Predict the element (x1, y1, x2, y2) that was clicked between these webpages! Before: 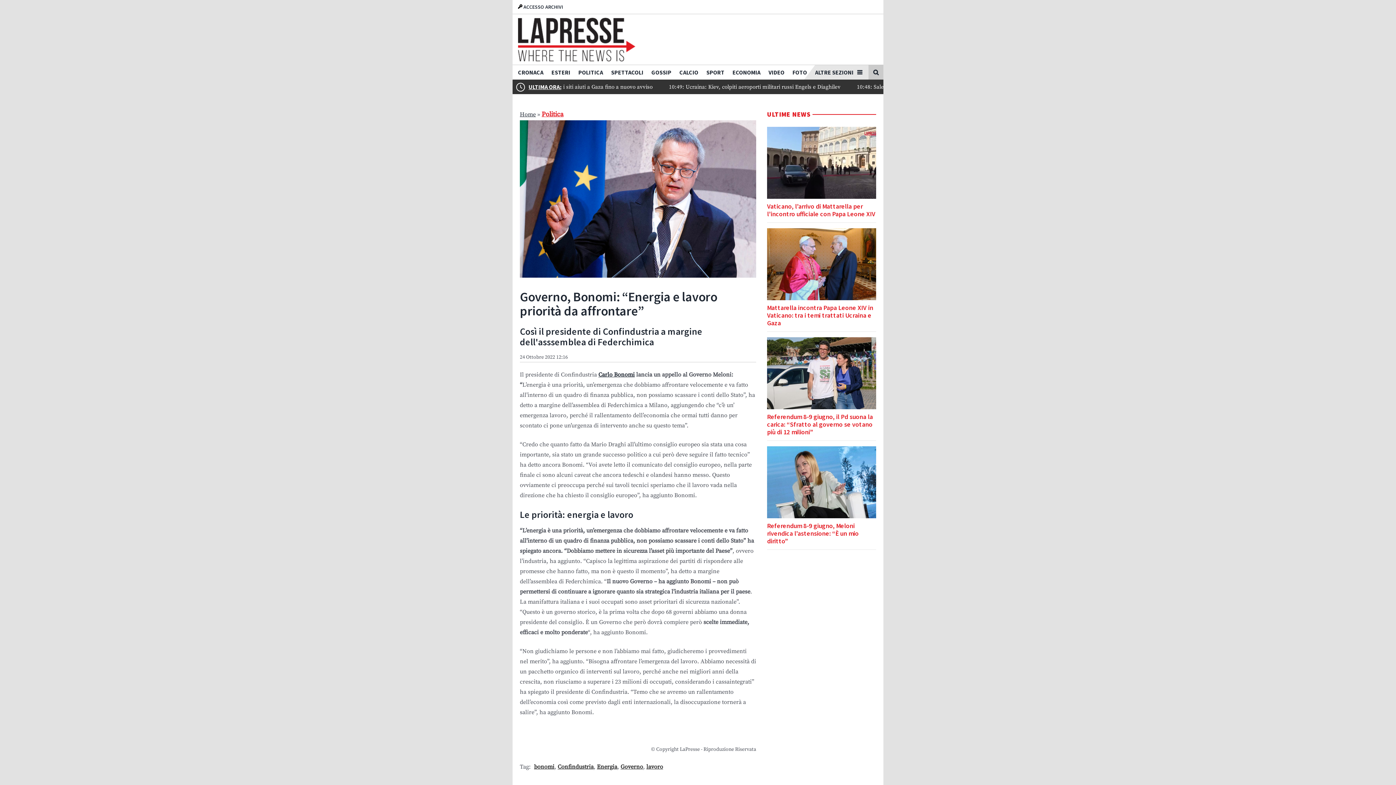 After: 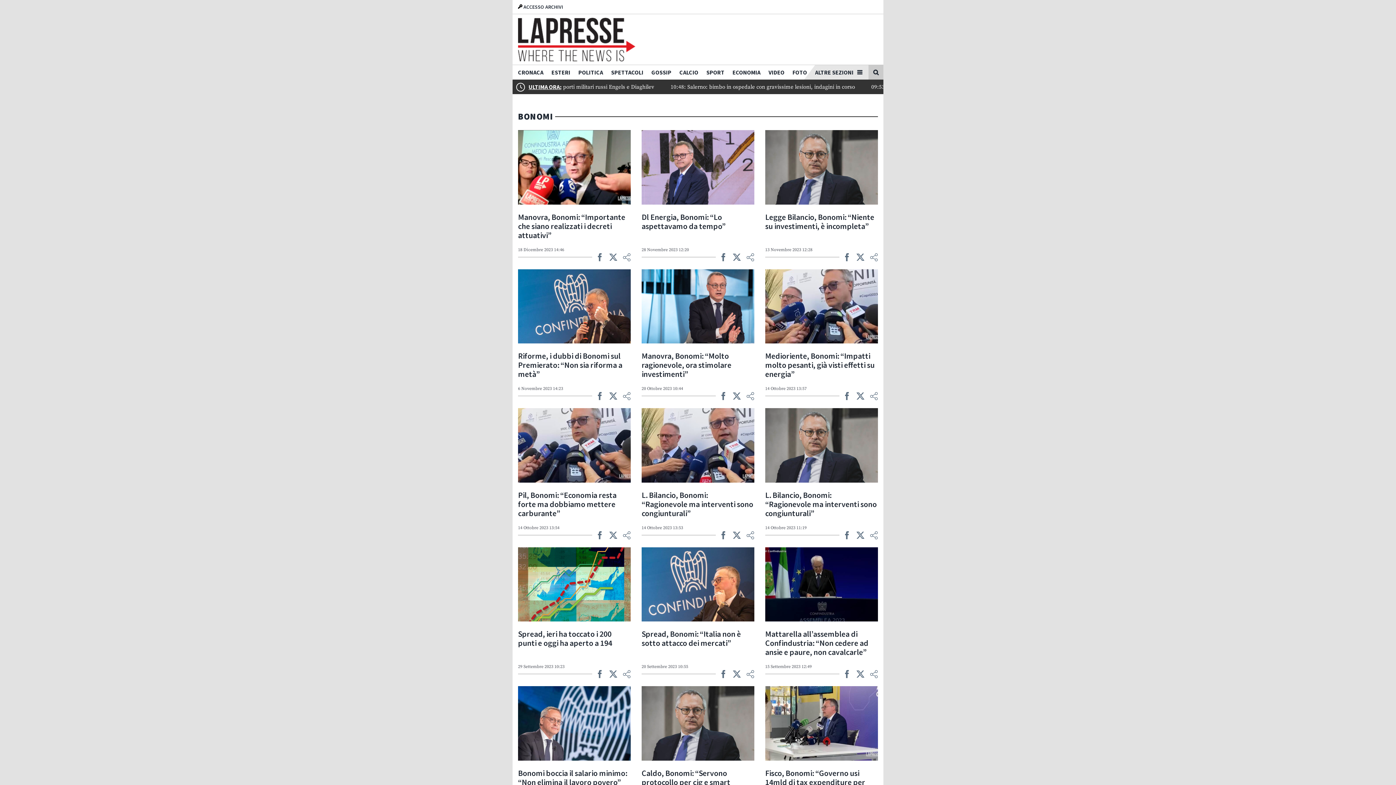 Action: label: bonomi bbox: (534, 763, 554, 770)